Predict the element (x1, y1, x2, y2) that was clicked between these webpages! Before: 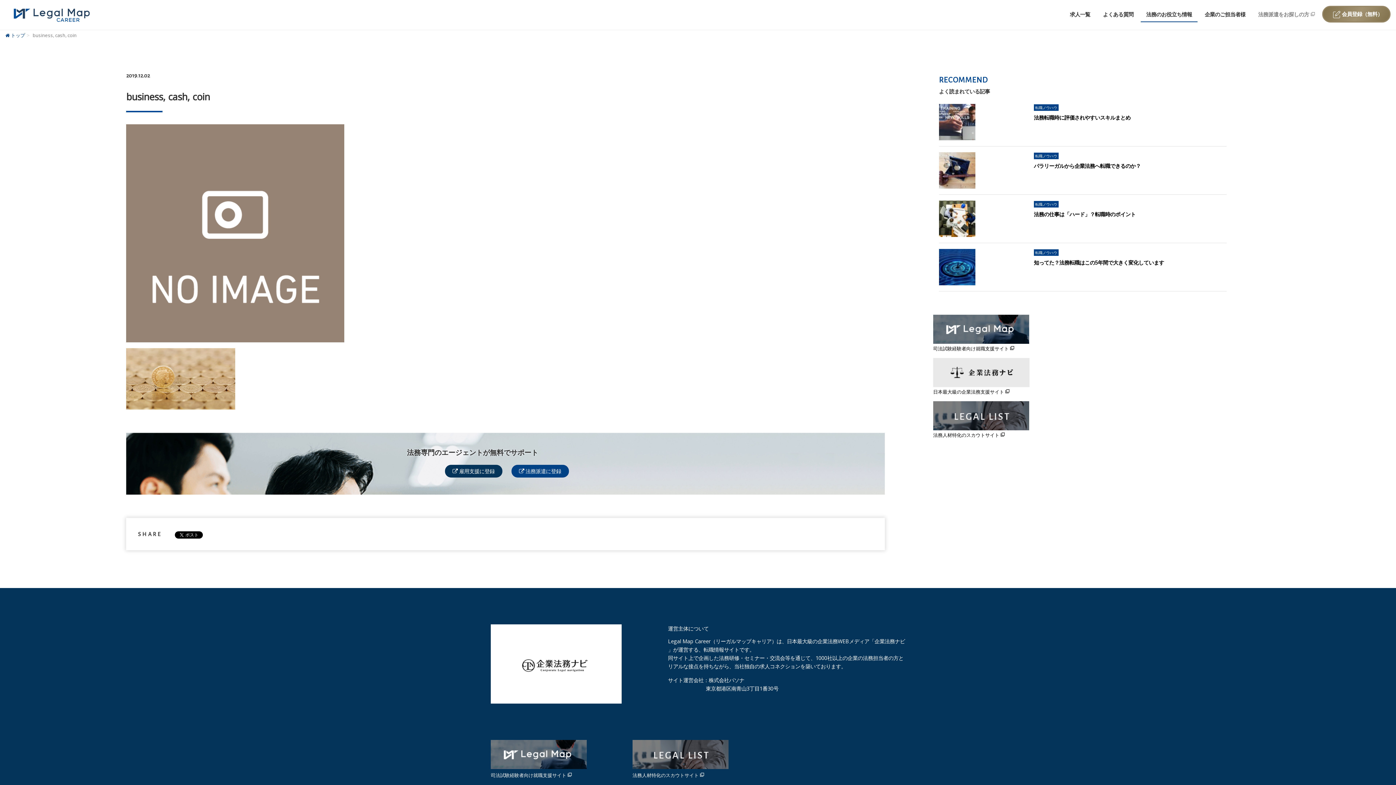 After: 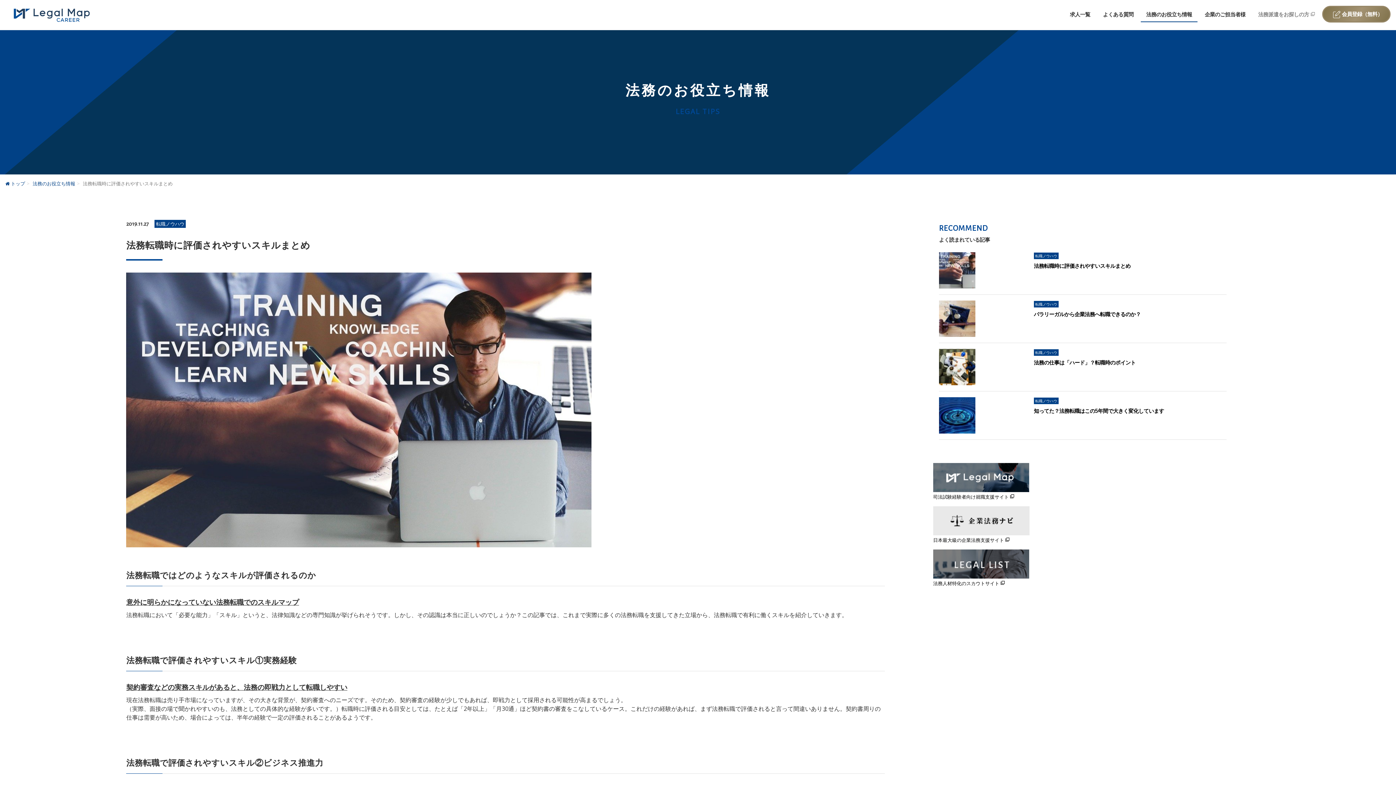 Action: bbox: (1034, 114, 1130, 121) label: 法務転職時に評価されやすいスキルまとめ